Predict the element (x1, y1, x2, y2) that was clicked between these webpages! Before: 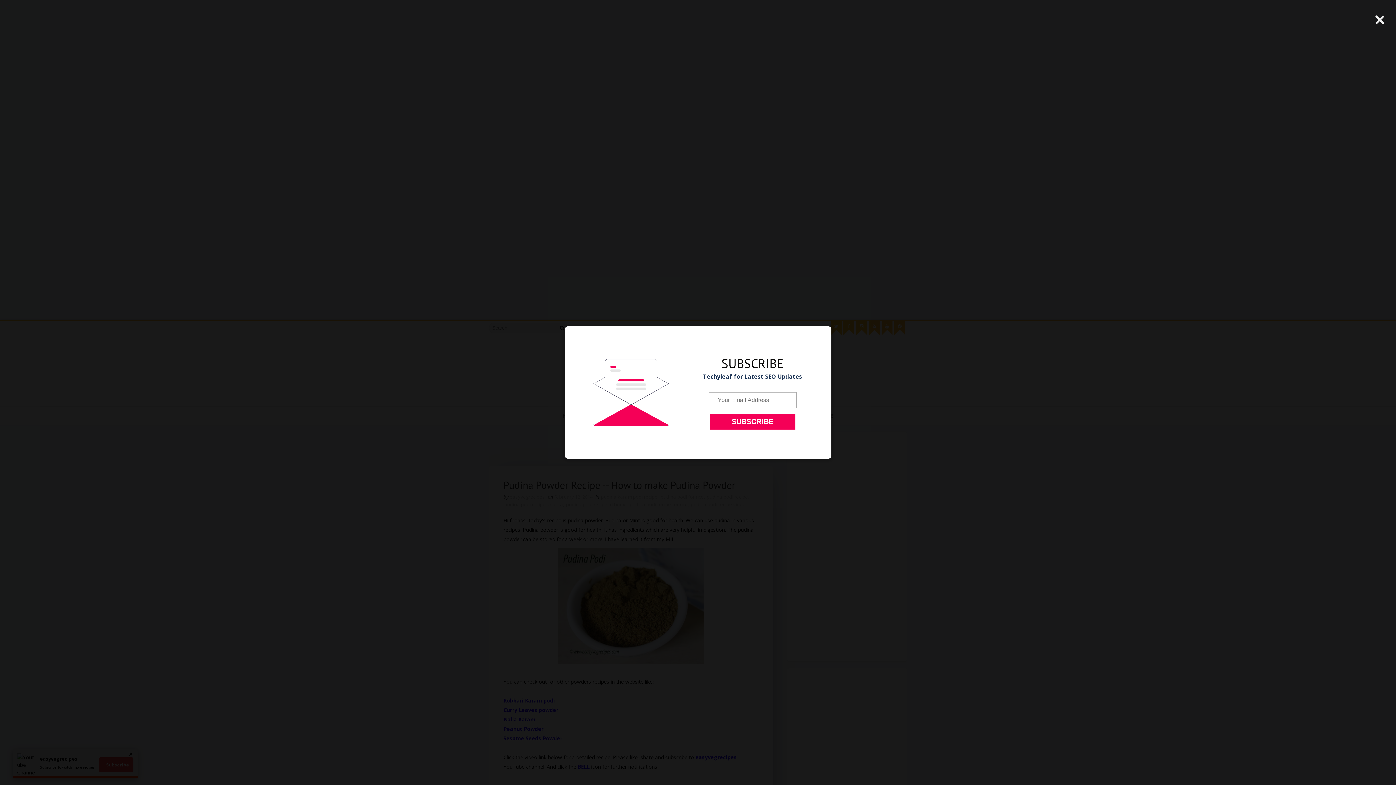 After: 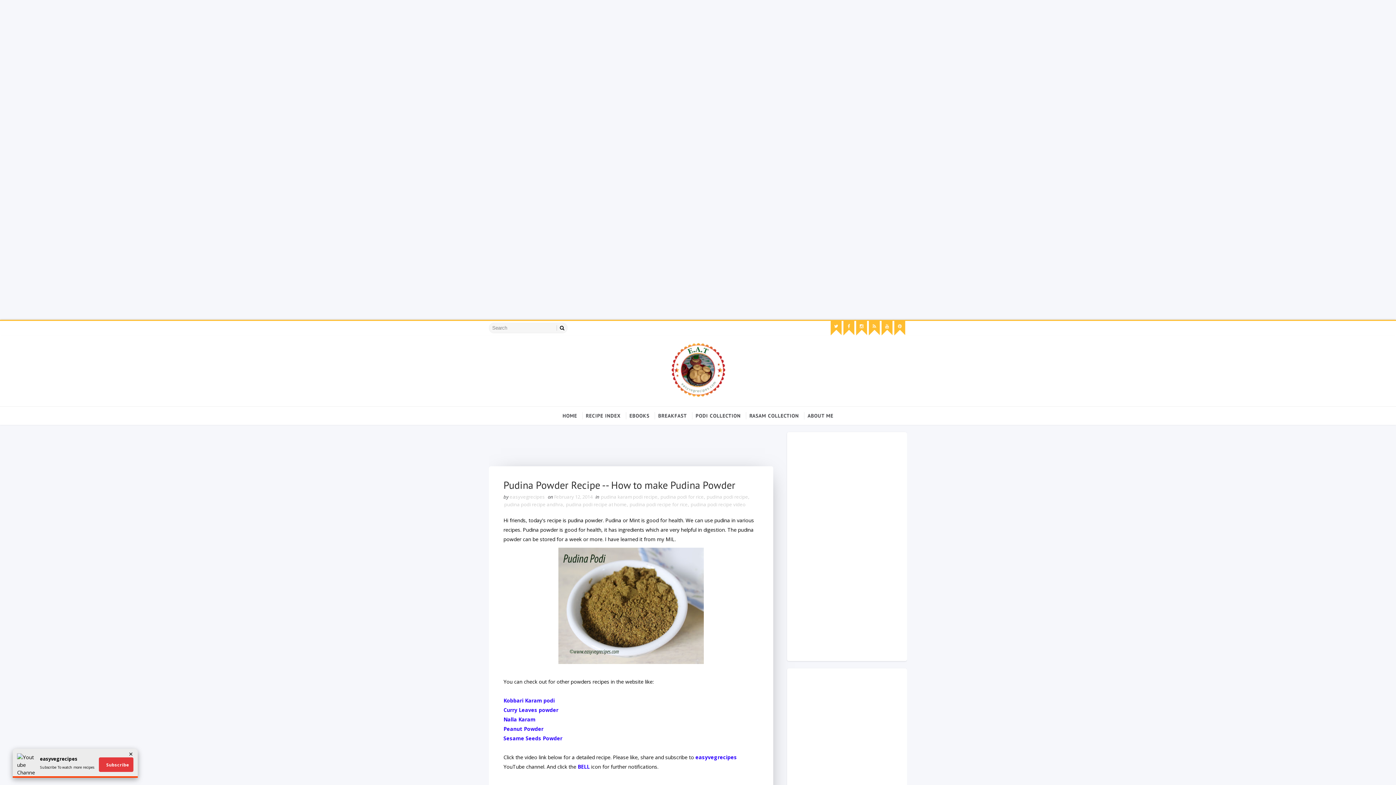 Action: bbox: (1372, 8, 1387, 30) label: ×